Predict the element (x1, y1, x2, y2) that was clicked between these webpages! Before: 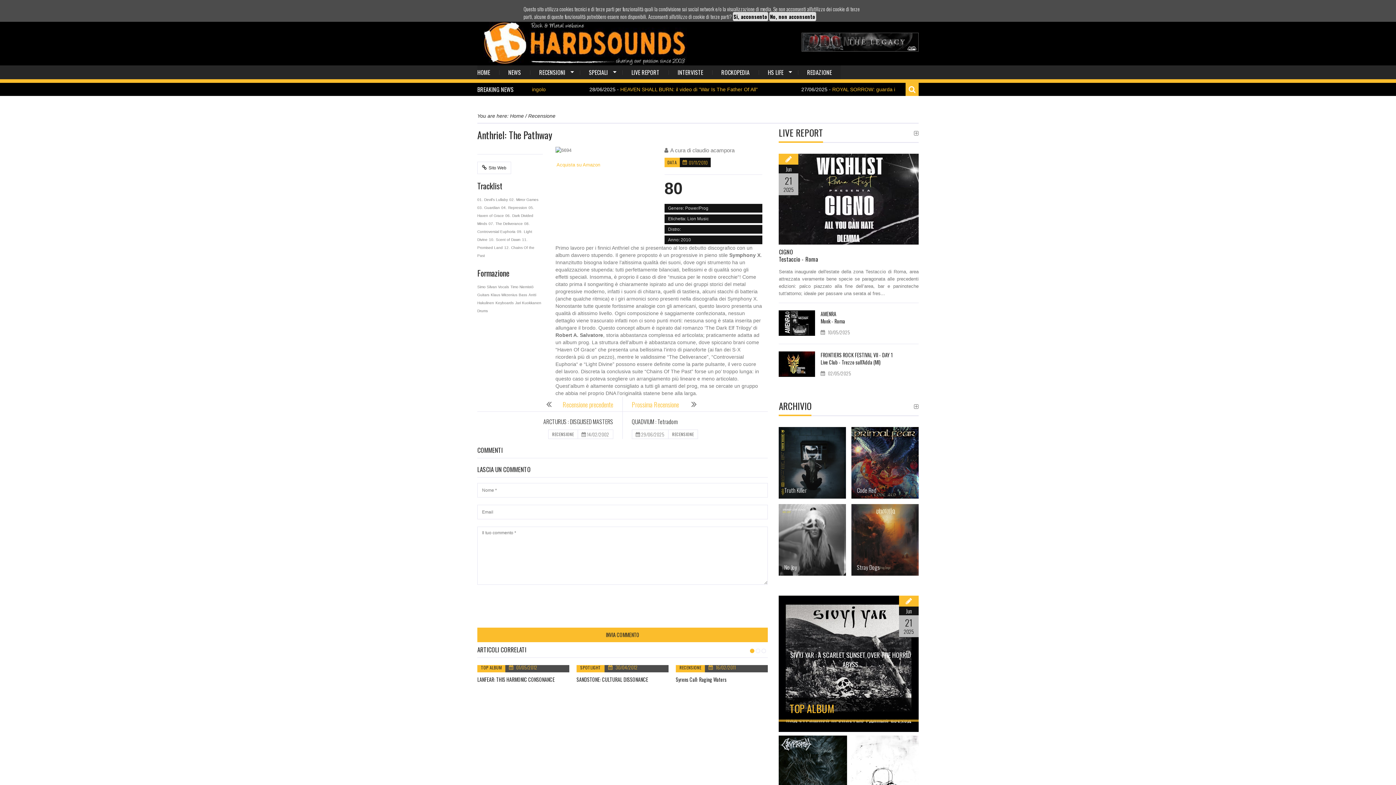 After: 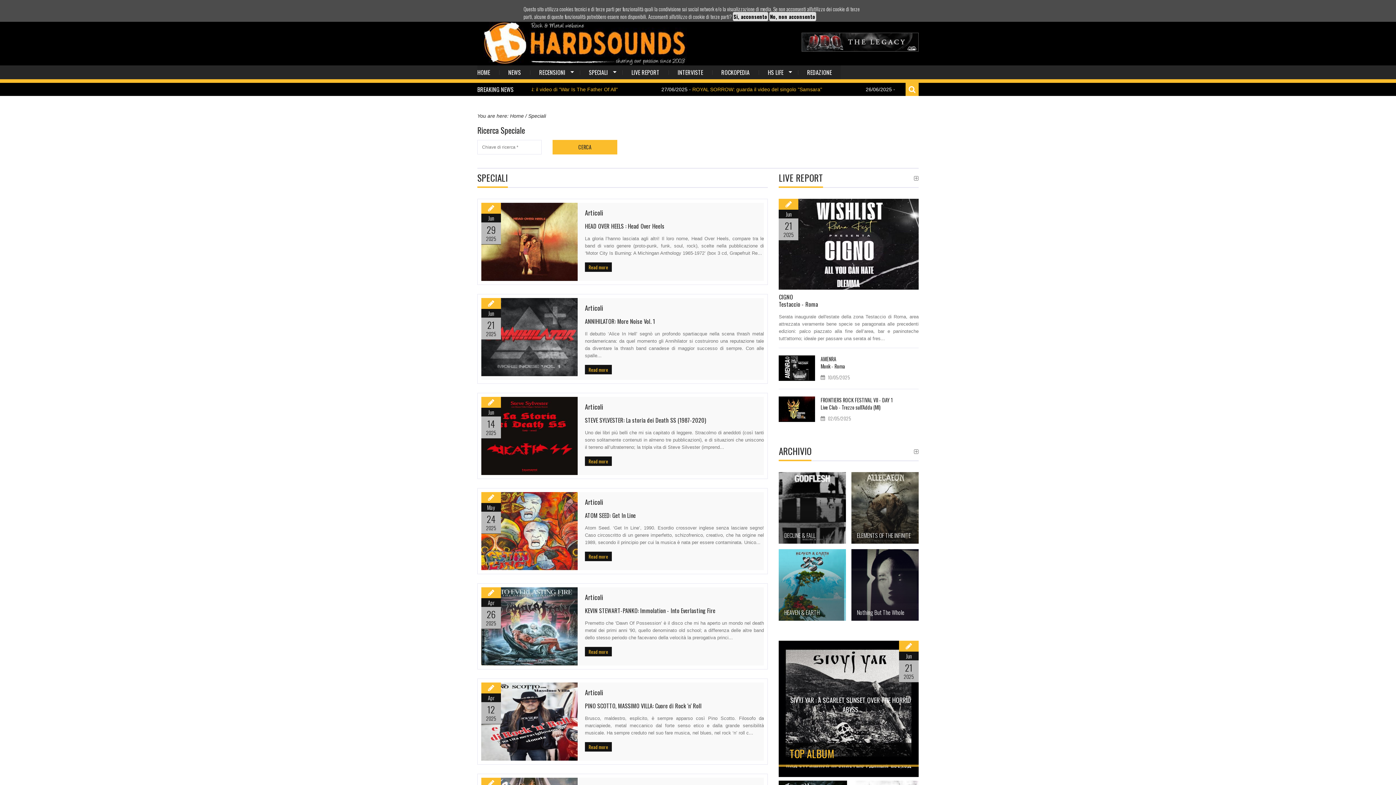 Action: bbox: (580, 65, 622, 79) label: SPECIALI